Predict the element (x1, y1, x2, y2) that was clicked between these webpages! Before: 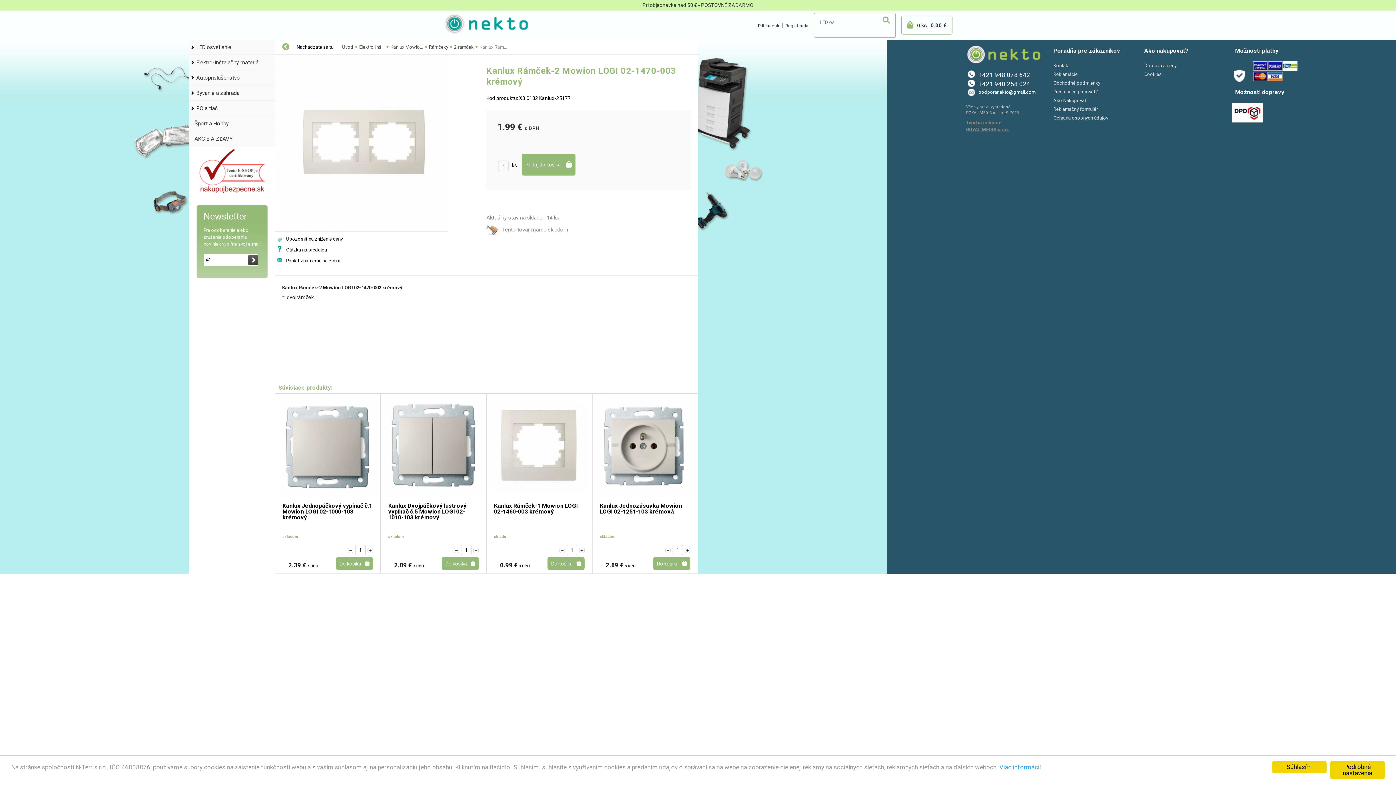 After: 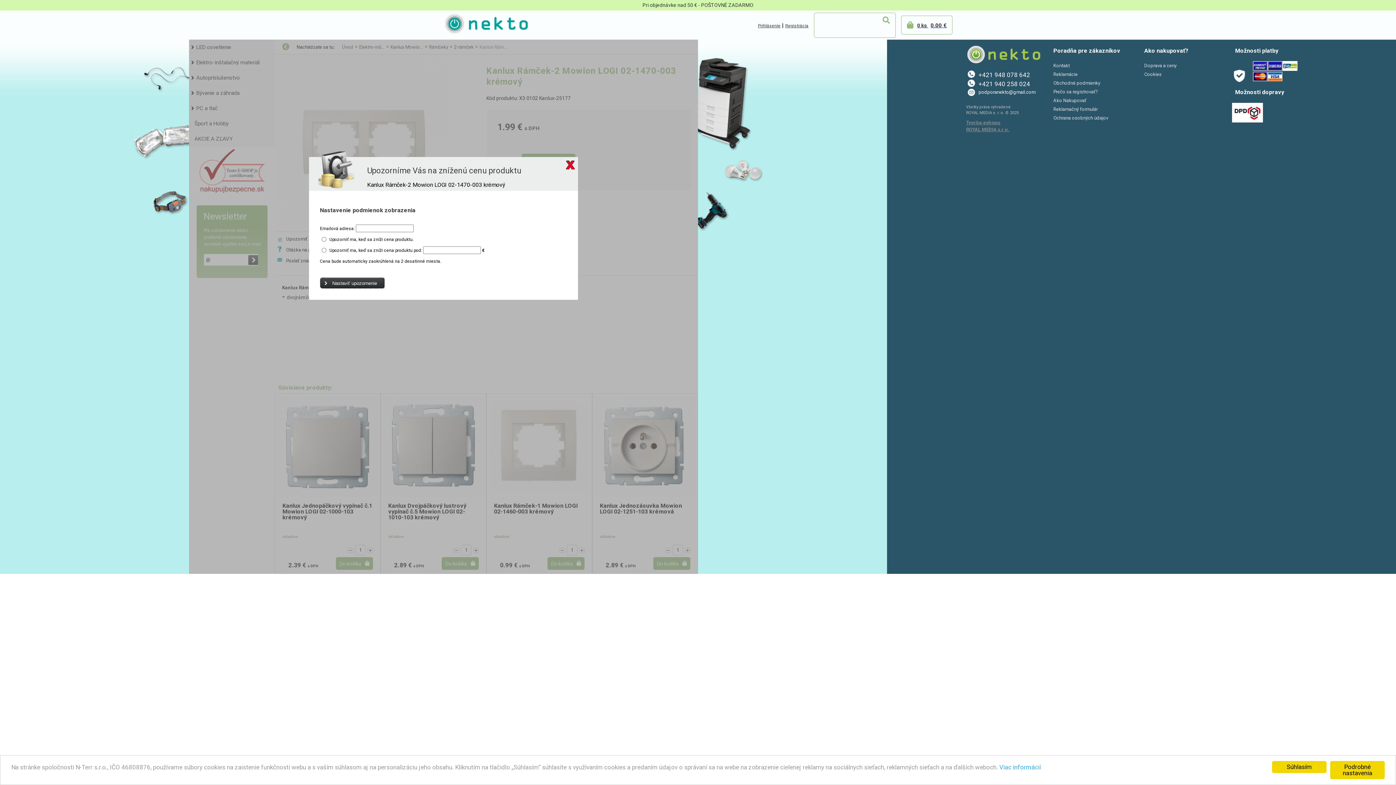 Action: label: Upozorniť na zníženie ceny bbox: (286, 236, 342, 241)